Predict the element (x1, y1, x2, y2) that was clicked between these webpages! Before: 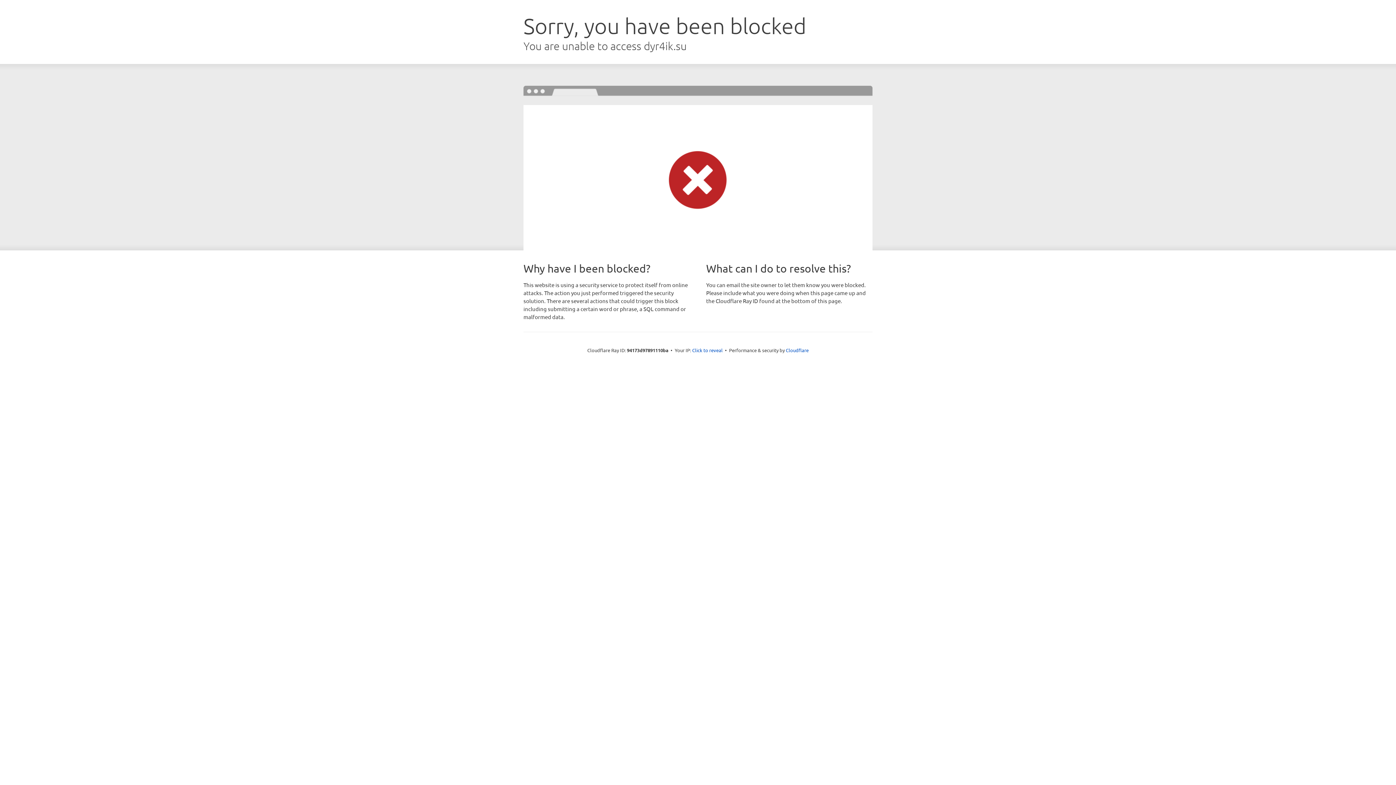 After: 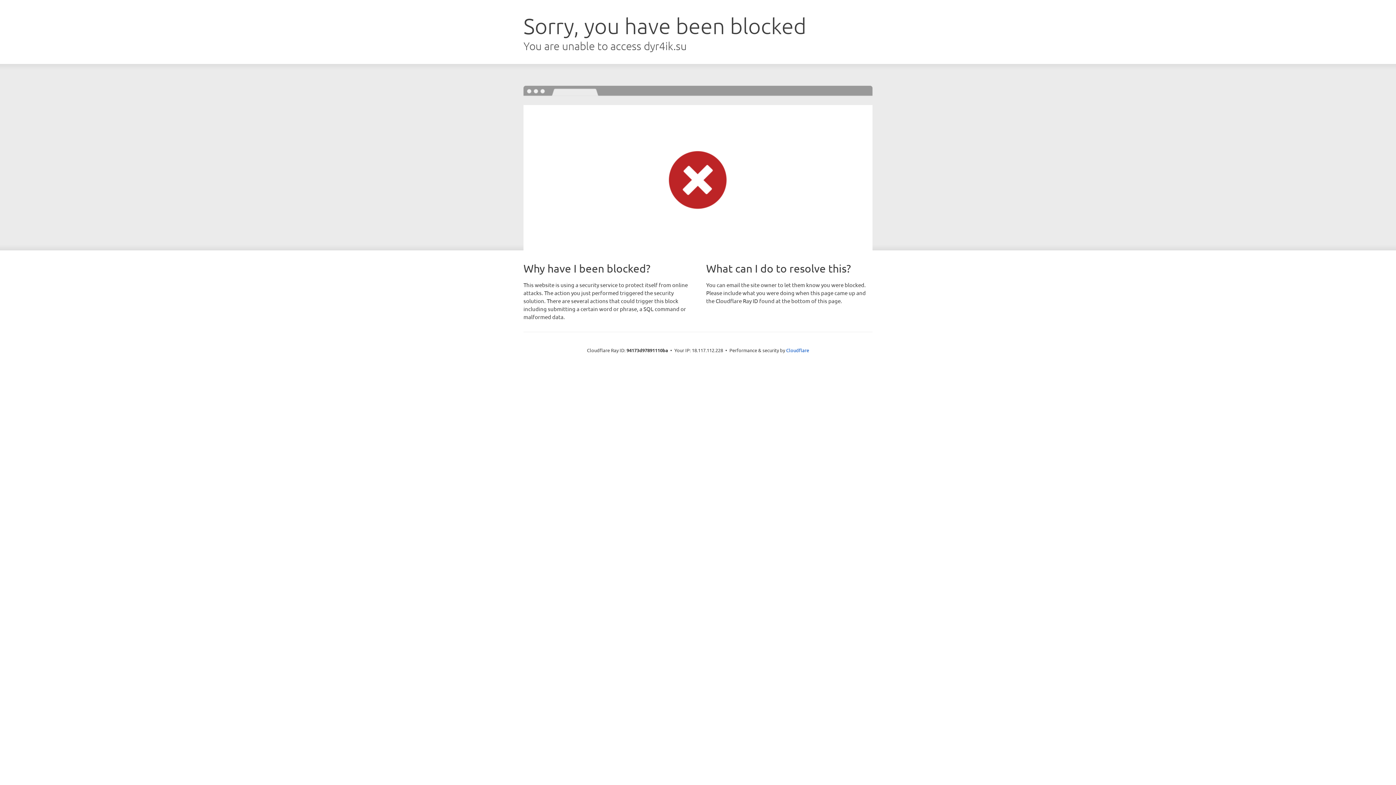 Action: label: Click to reveal bbox: (692, 346, 722, 353)